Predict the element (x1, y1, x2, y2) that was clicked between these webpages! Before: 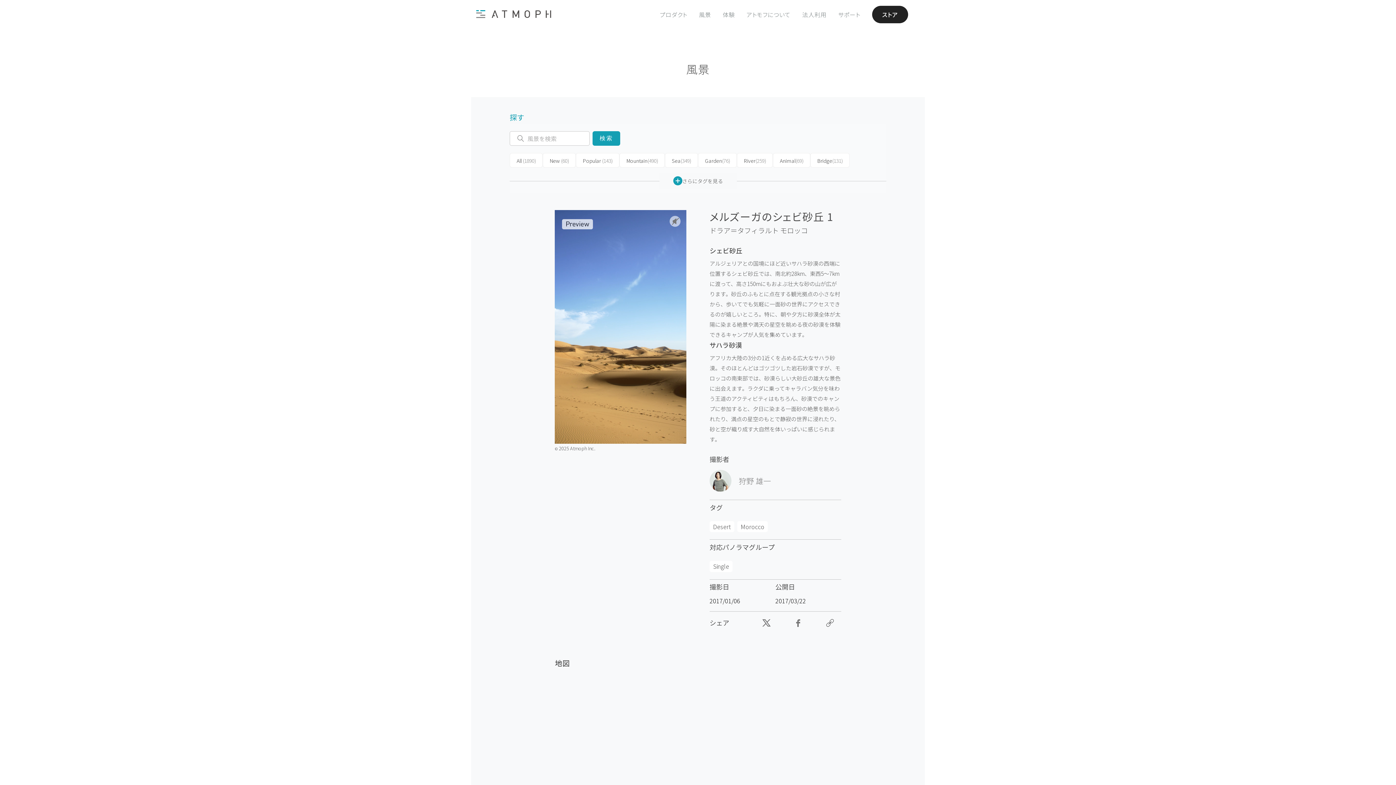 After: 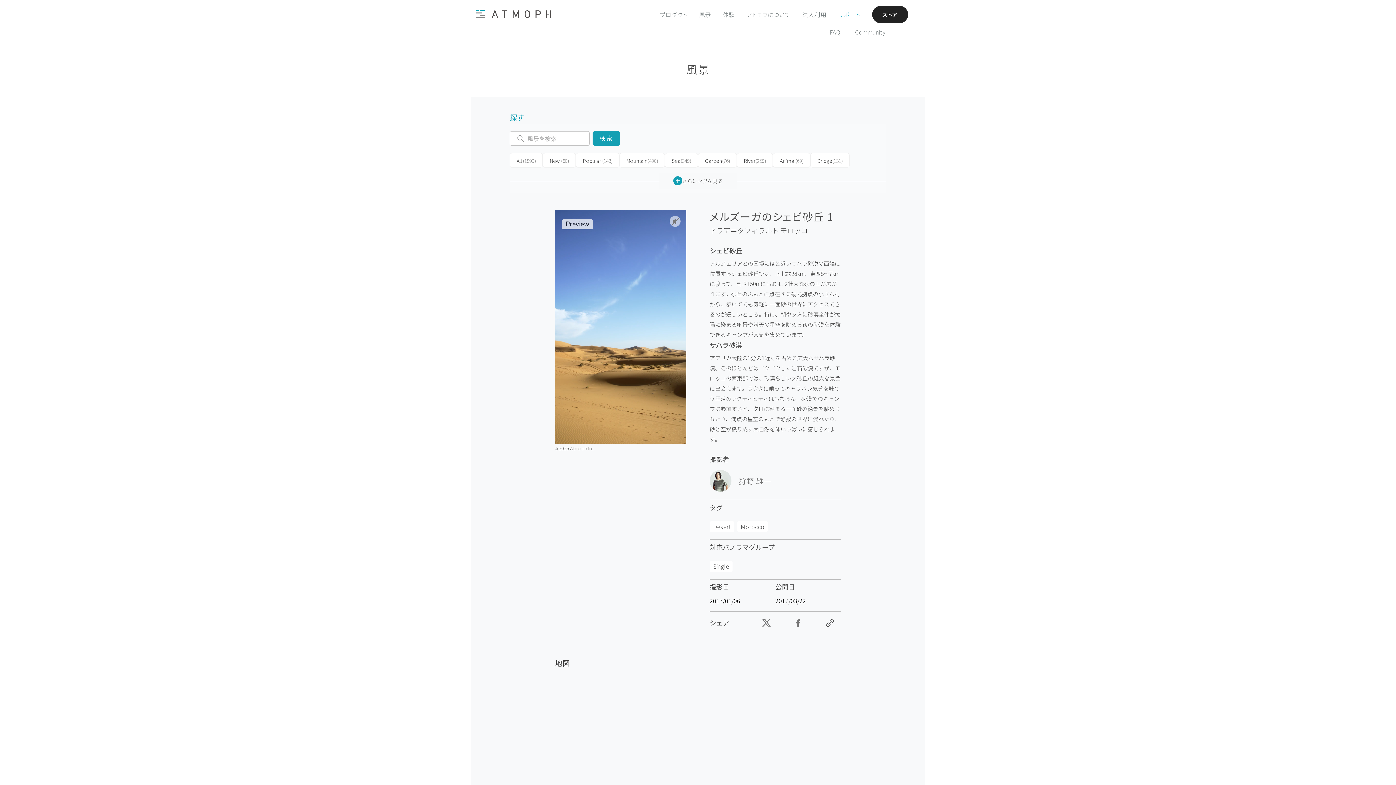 Action: label: サポート bbox: (838, 9, 860, 19)